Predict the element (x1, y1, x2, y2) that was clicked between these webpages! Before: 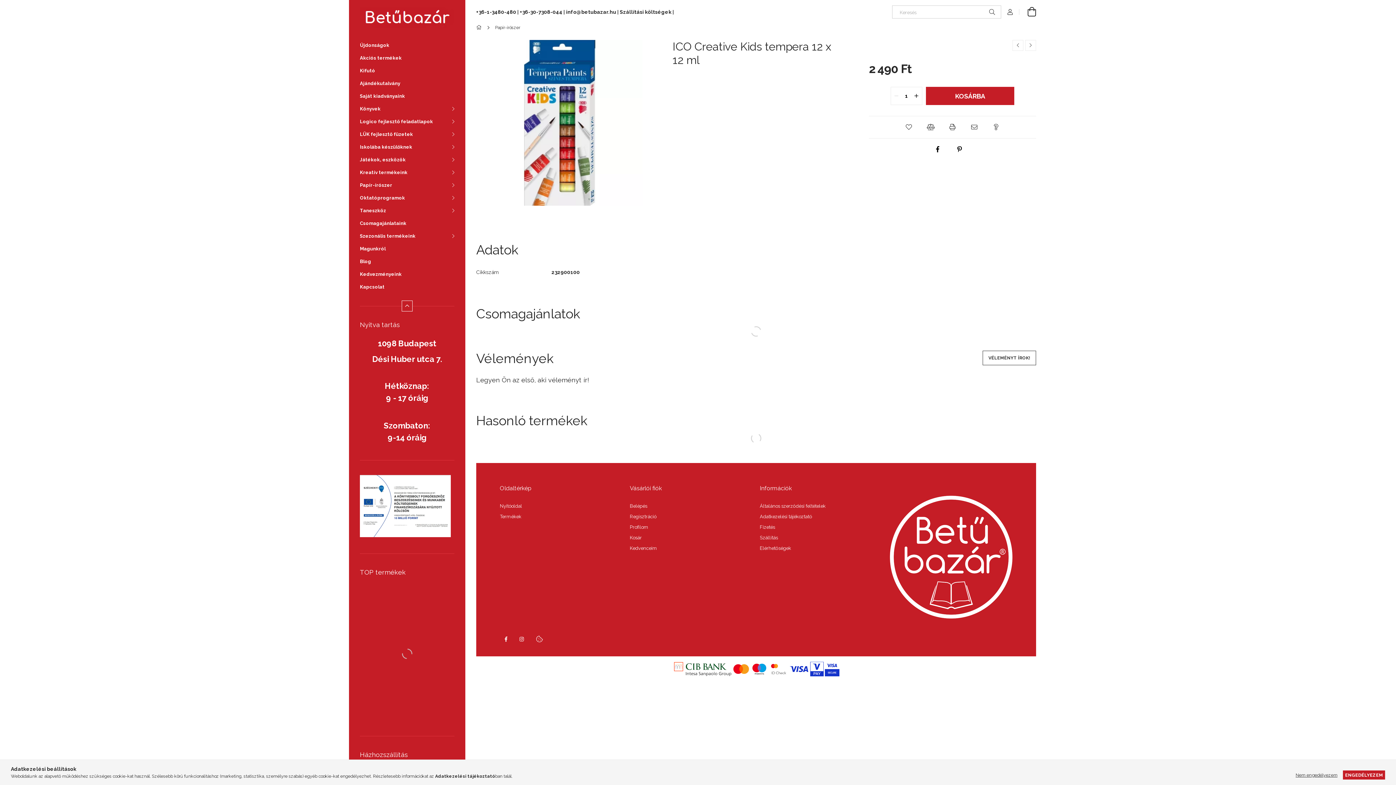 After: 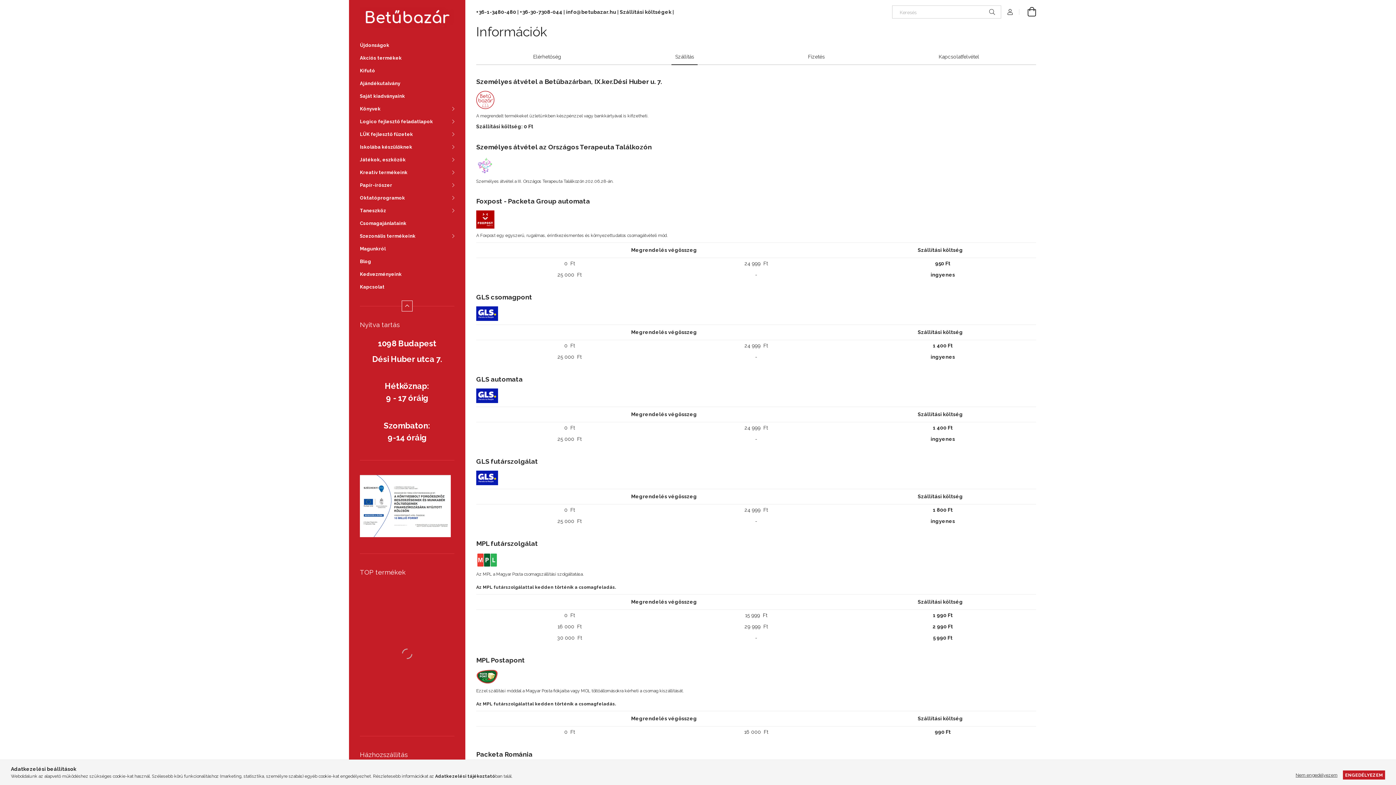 Action: bbox: (620, 9, 671, 14) label: Szállítási költségek